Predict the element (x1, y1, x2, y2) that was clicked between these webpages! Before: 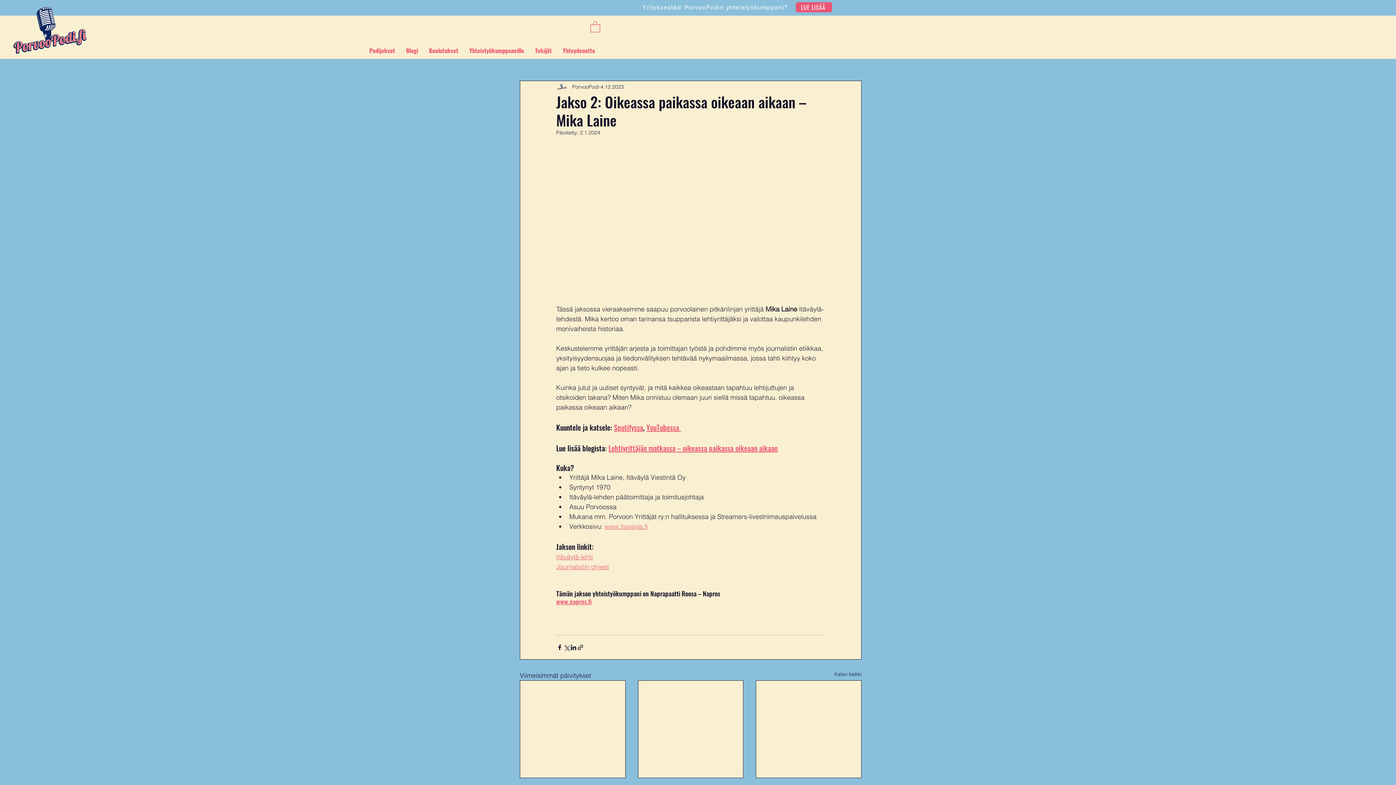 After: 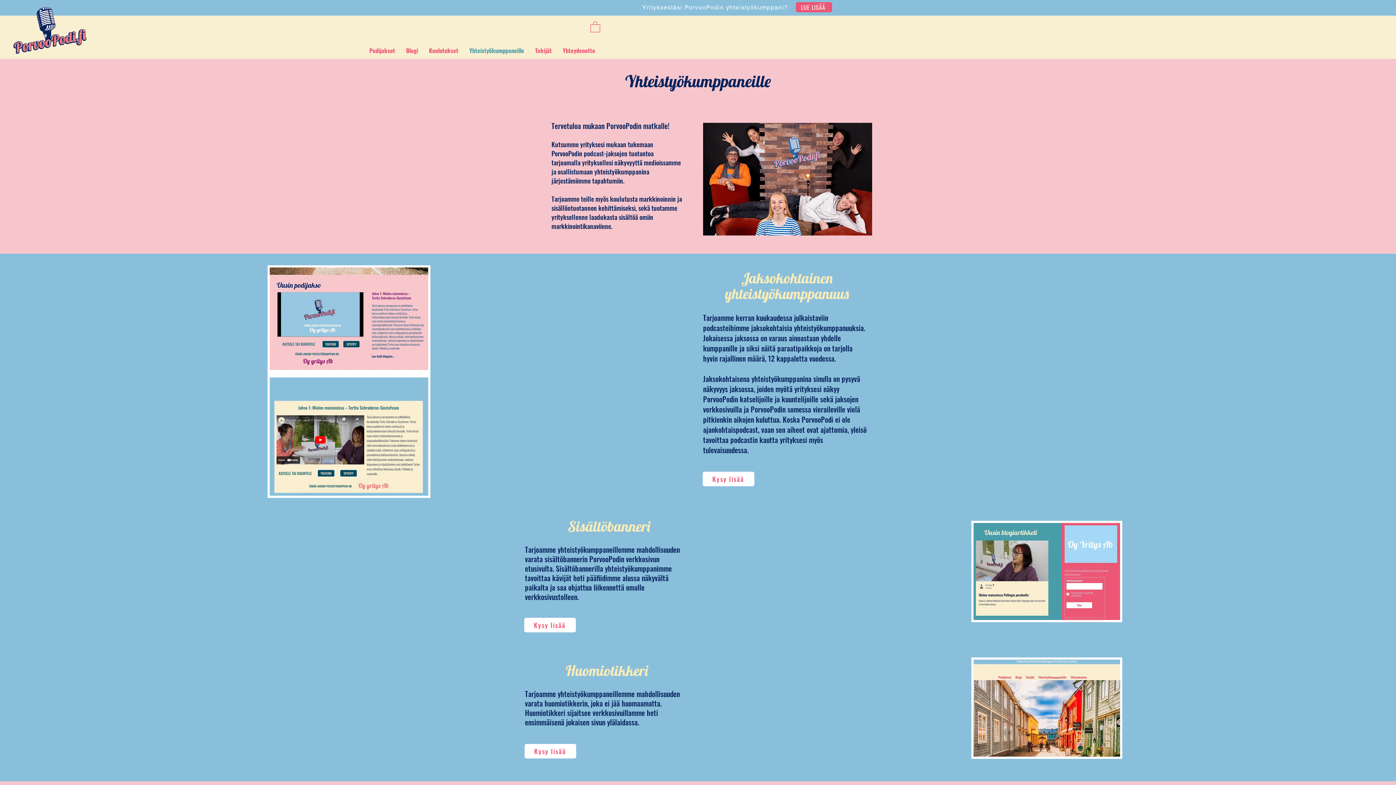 Action: label: Yrityksestäsi PorvooPodin yhteistyökumppani? bbox: (563, 1, 789, 13)